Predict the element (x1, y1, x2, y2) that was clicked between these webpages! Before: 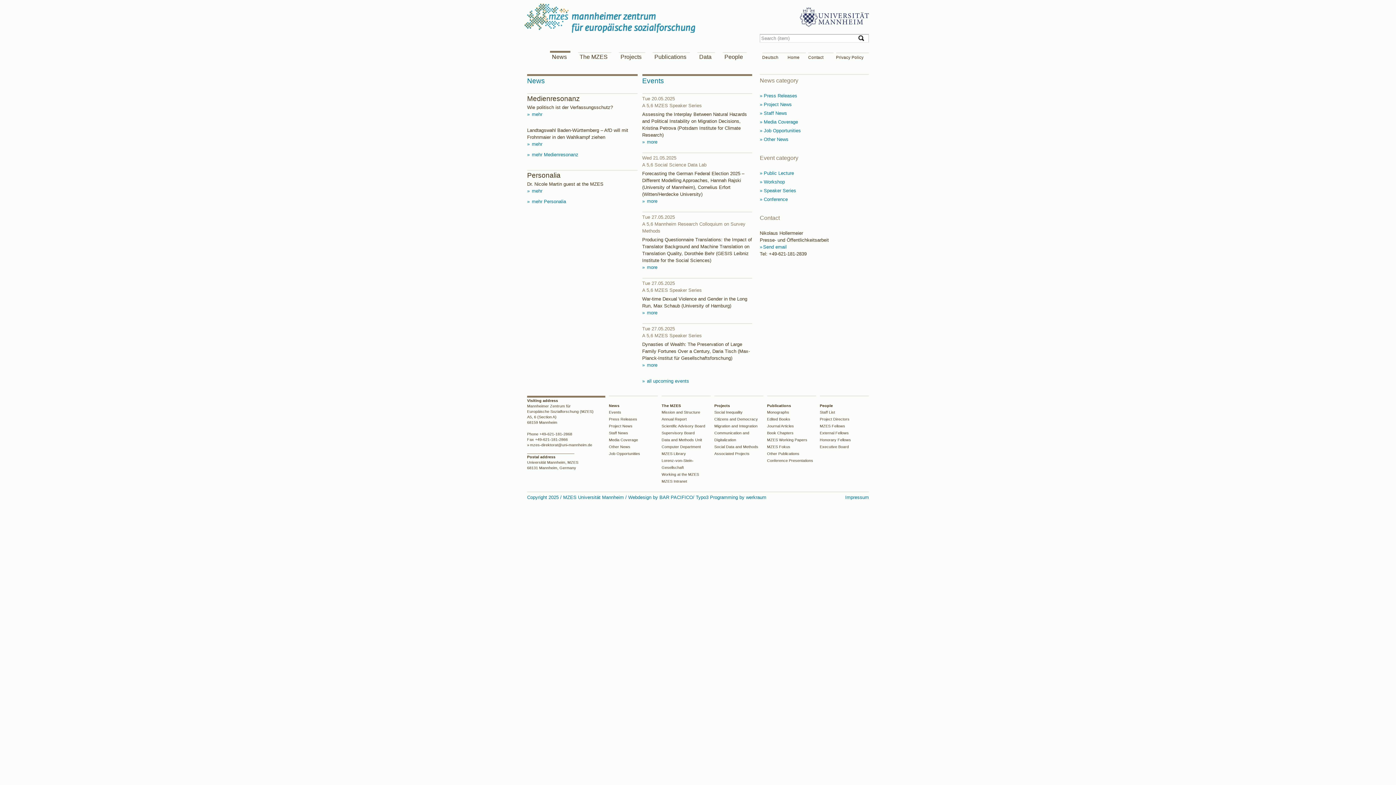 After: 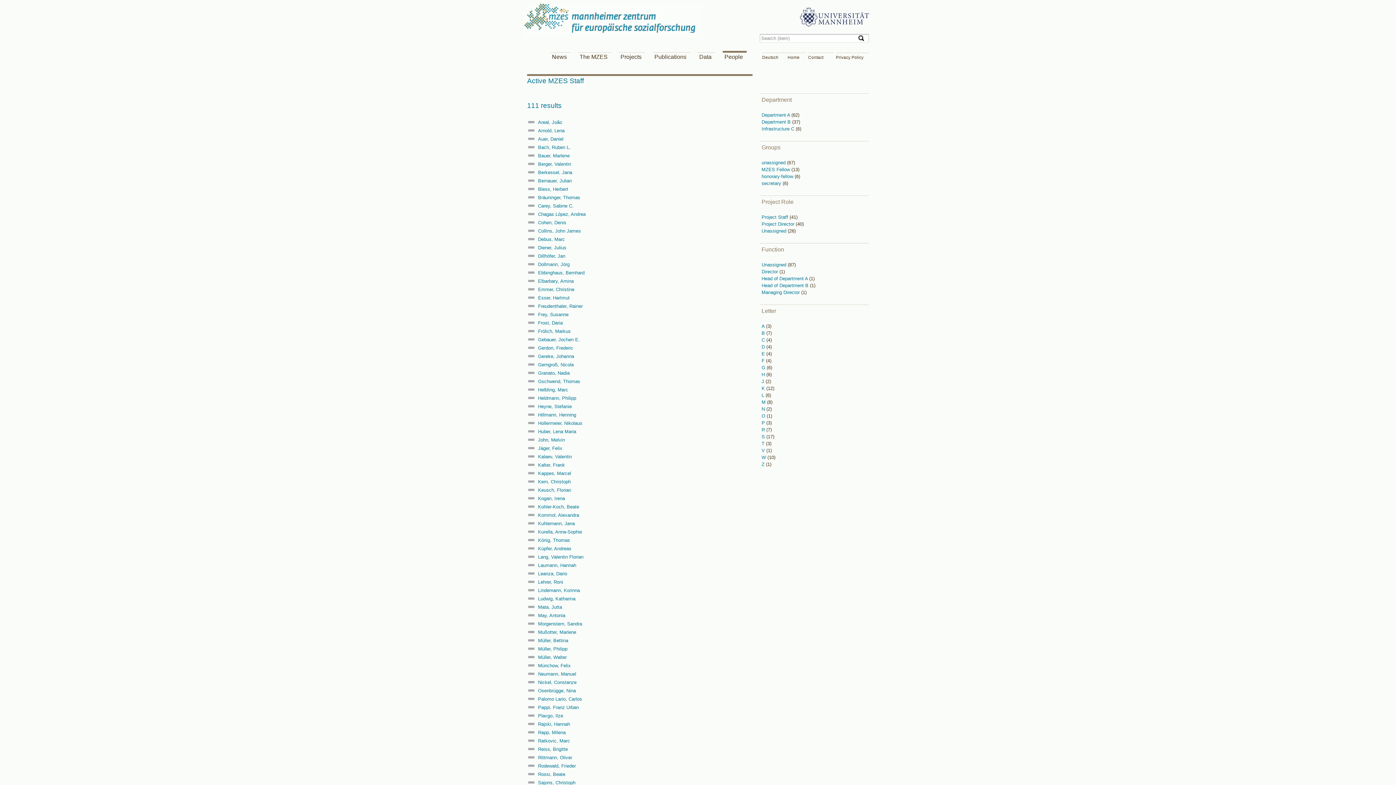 Action: label: People bbox: (722, 52, 746, 61)